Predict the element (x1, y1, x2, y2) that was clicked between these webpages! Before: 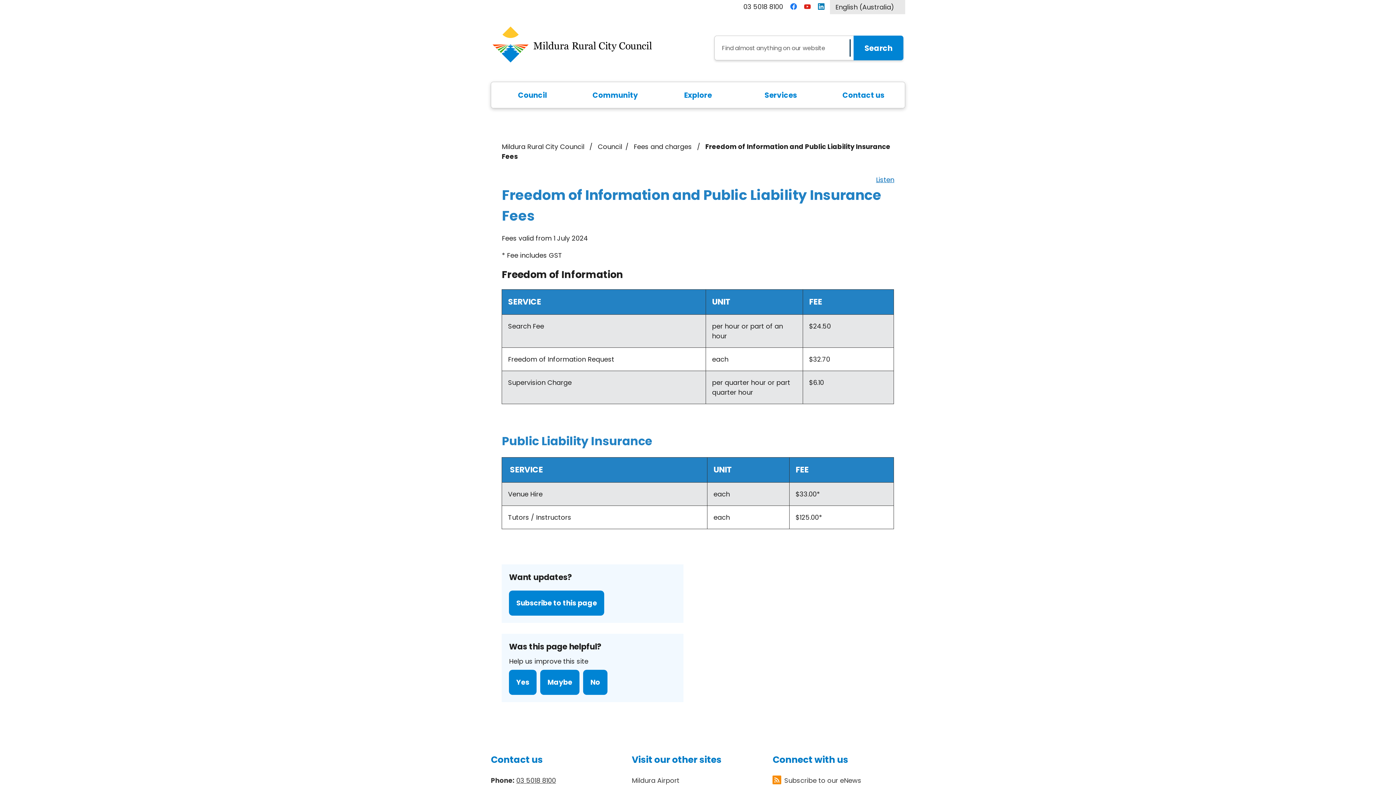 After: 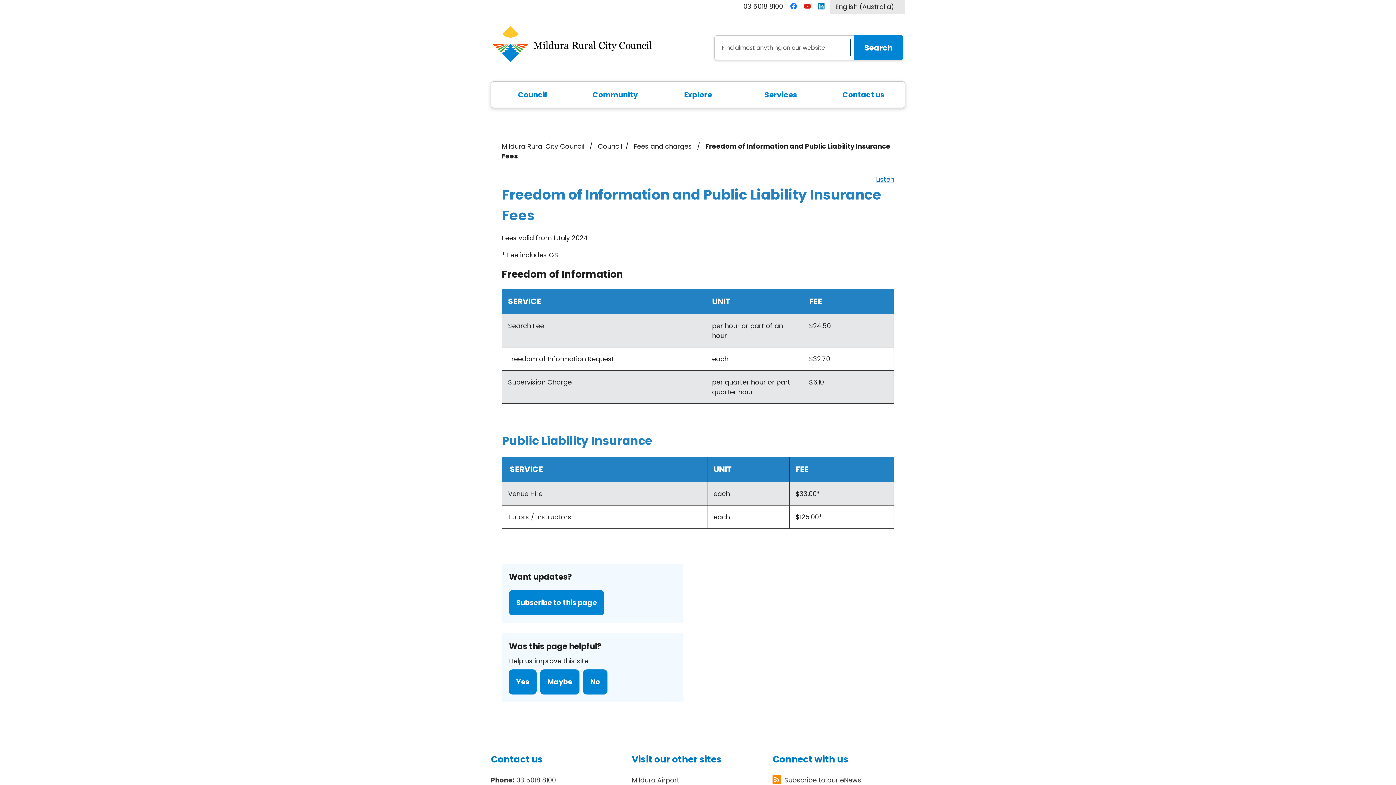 Action: label: Mildura Airport bbox: (631, 776, 764, 785)